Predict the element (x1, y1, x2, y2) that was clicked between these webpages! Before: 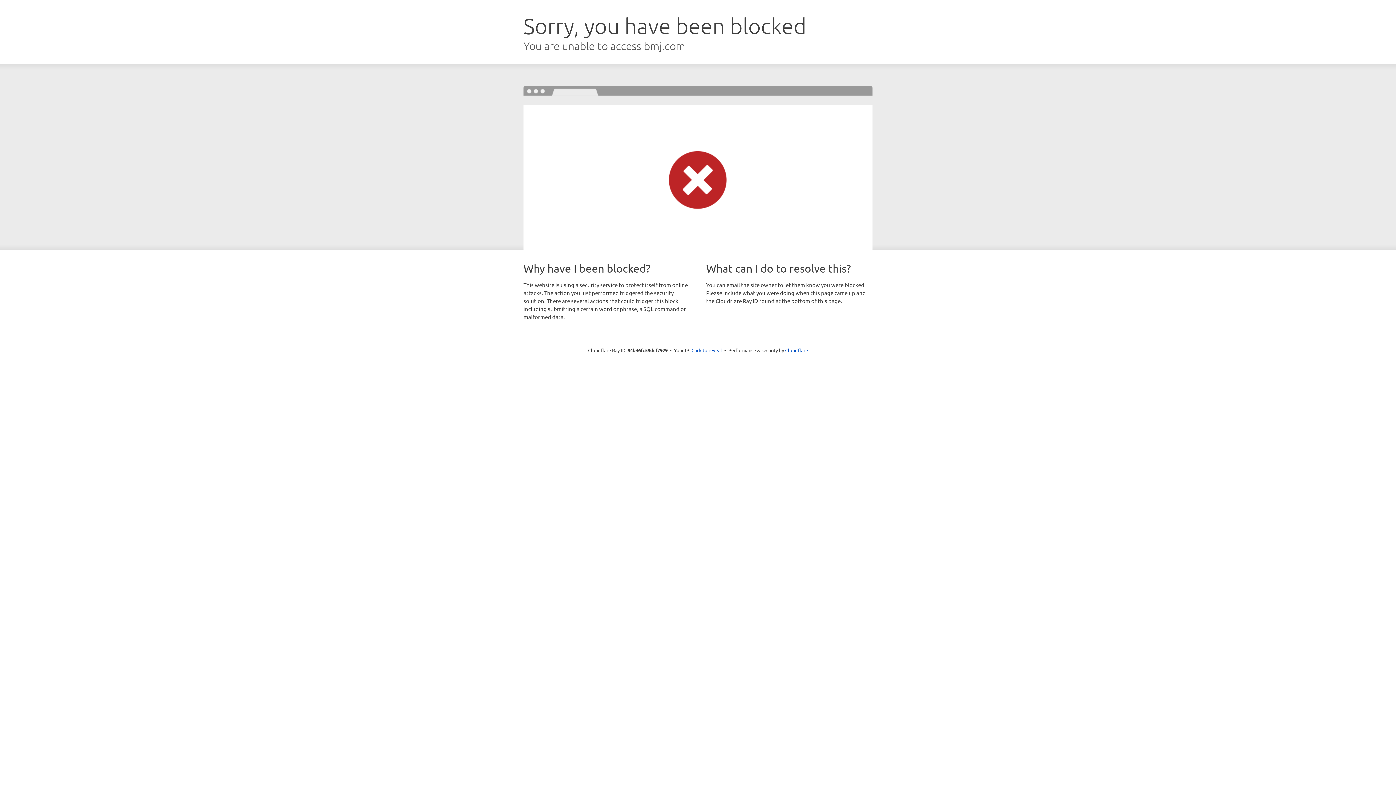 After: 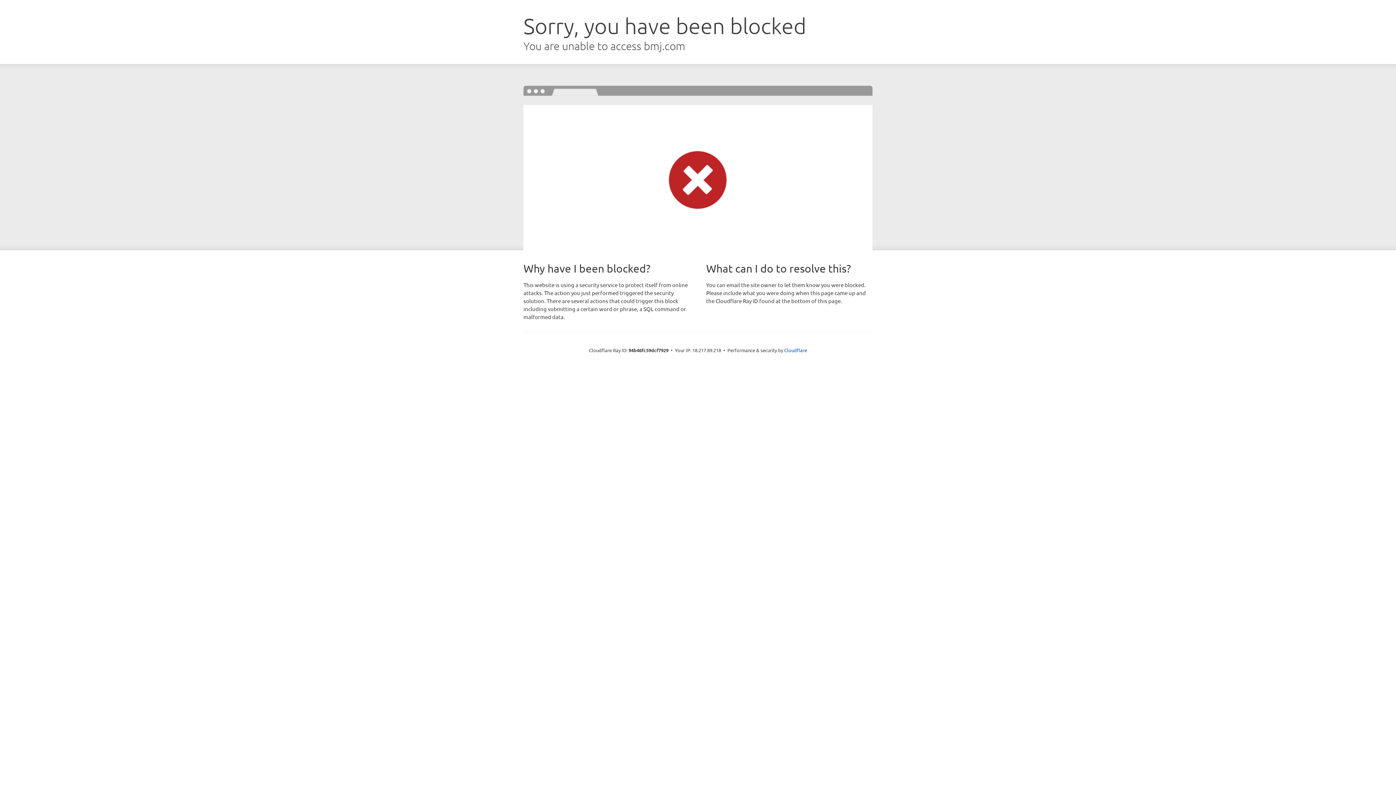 Action: label: Click to reveal bbox: (691, 346, 722, 353)